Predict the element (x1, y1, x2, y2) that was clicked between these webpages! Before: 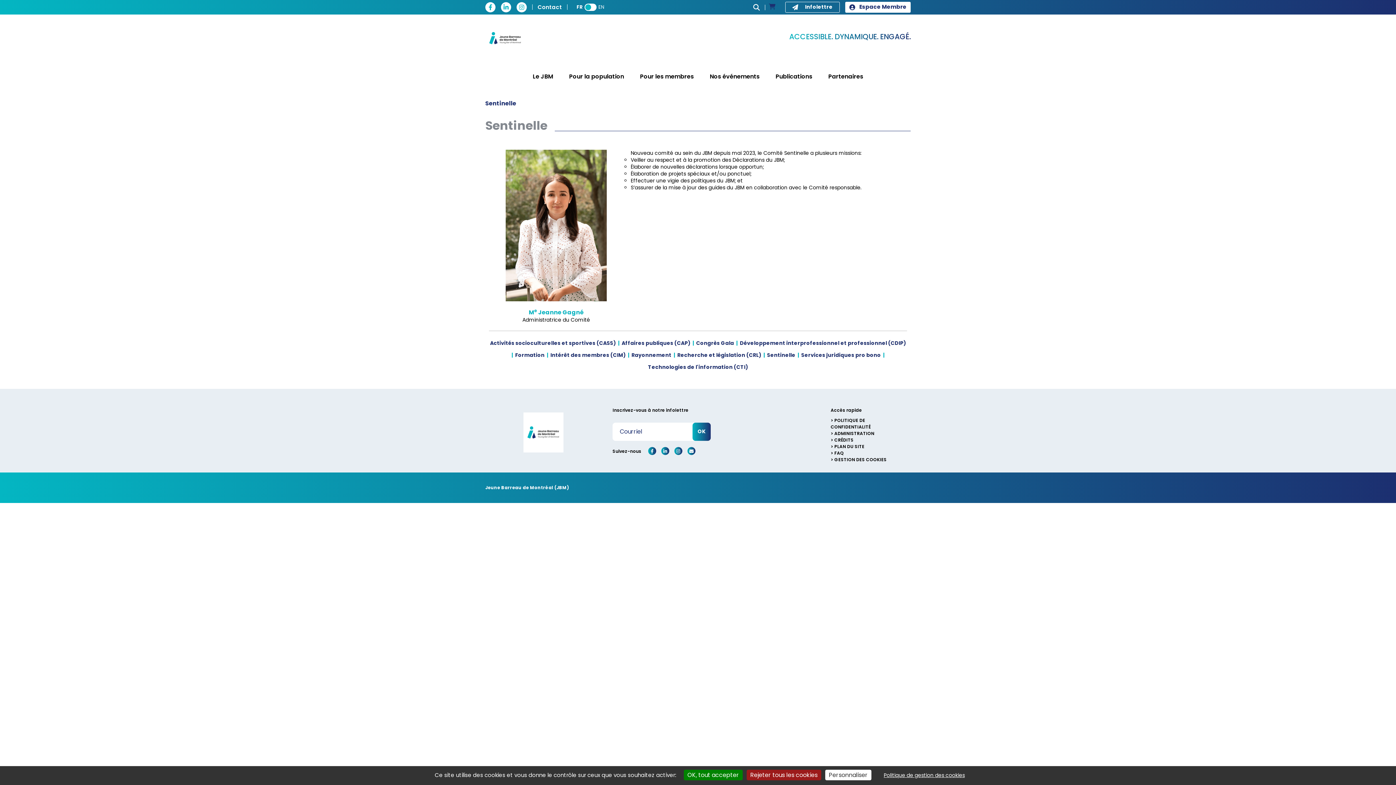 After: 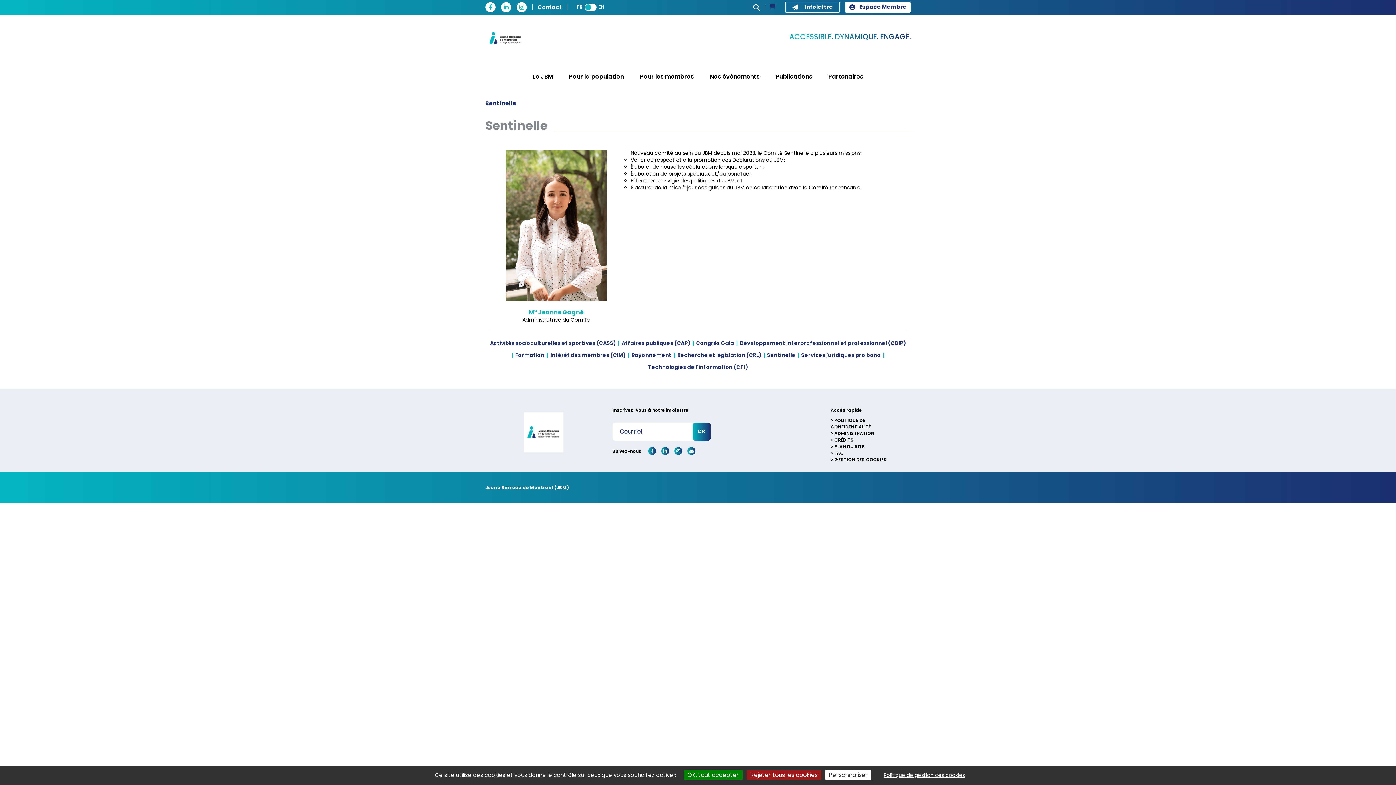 Action: label: Formation bbox: (514, 350, 545, 362)